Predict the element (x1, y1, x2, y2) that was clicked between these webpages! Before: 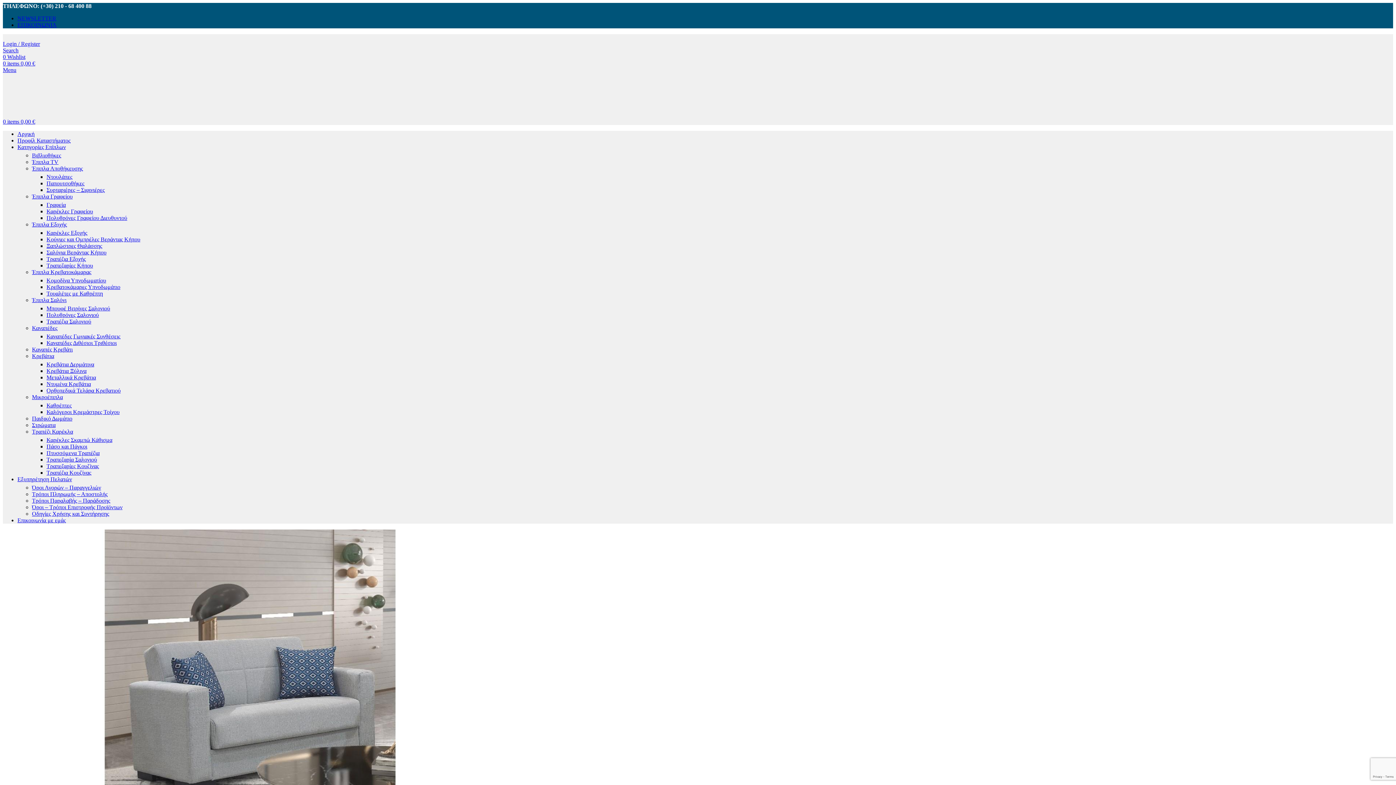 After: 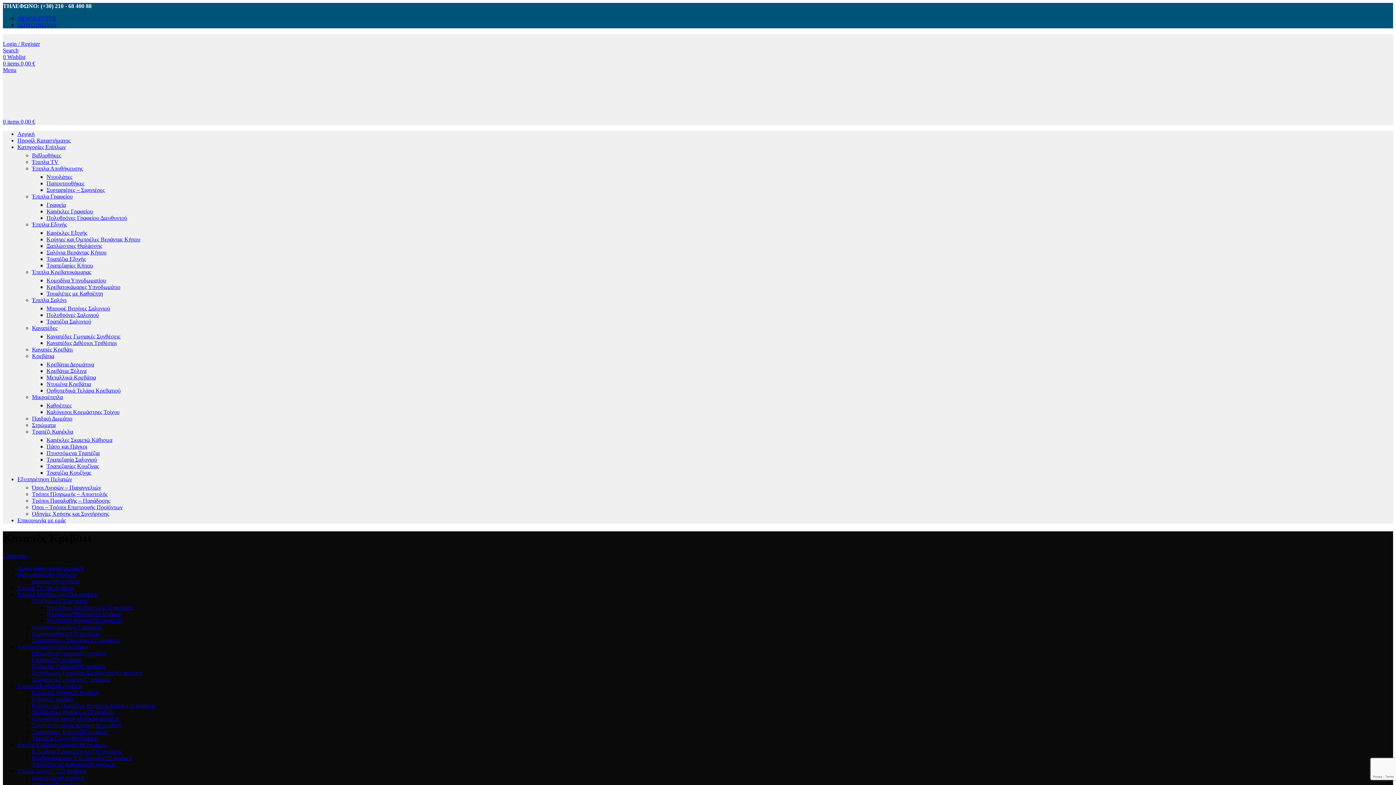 Action: label: Καναπές Κρεβάτι bbox: (32, 346, 72, 352)